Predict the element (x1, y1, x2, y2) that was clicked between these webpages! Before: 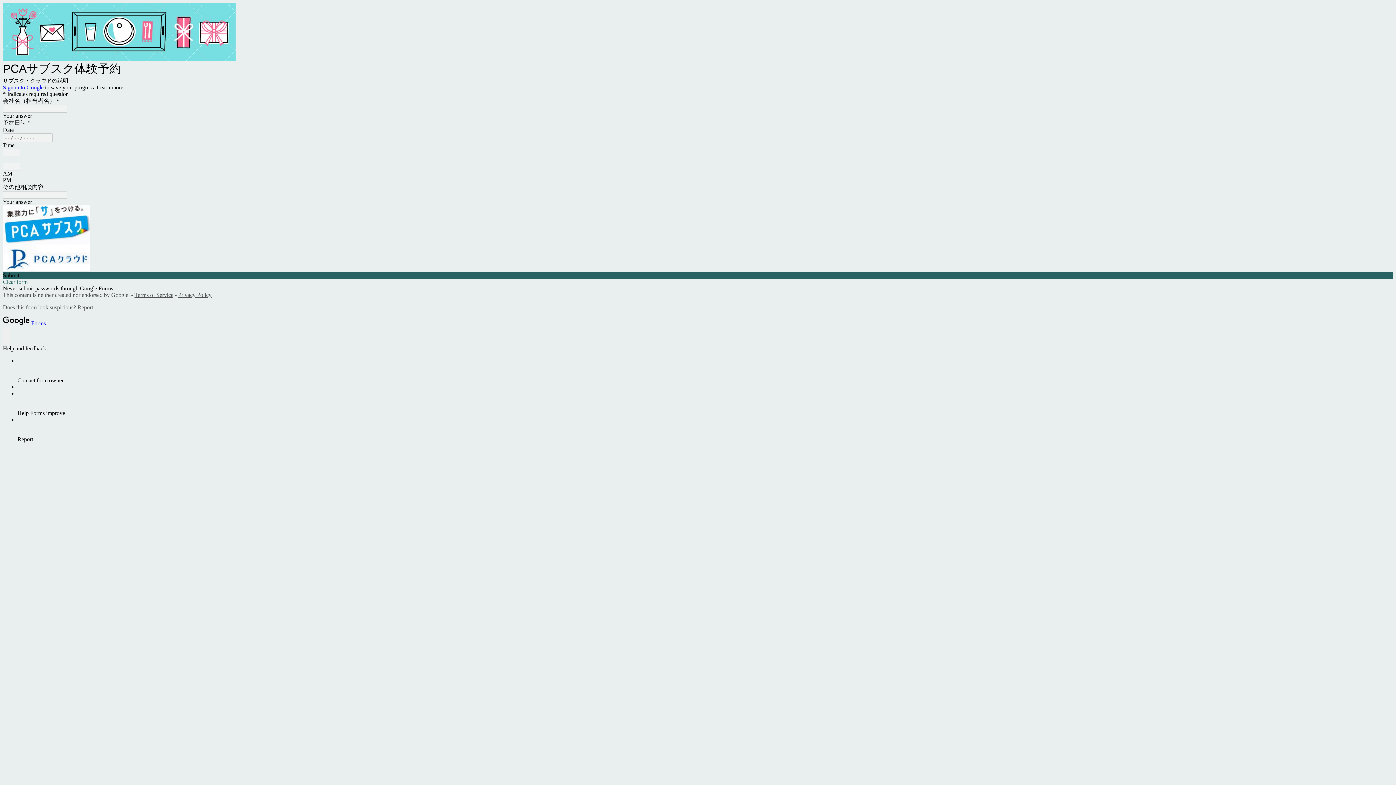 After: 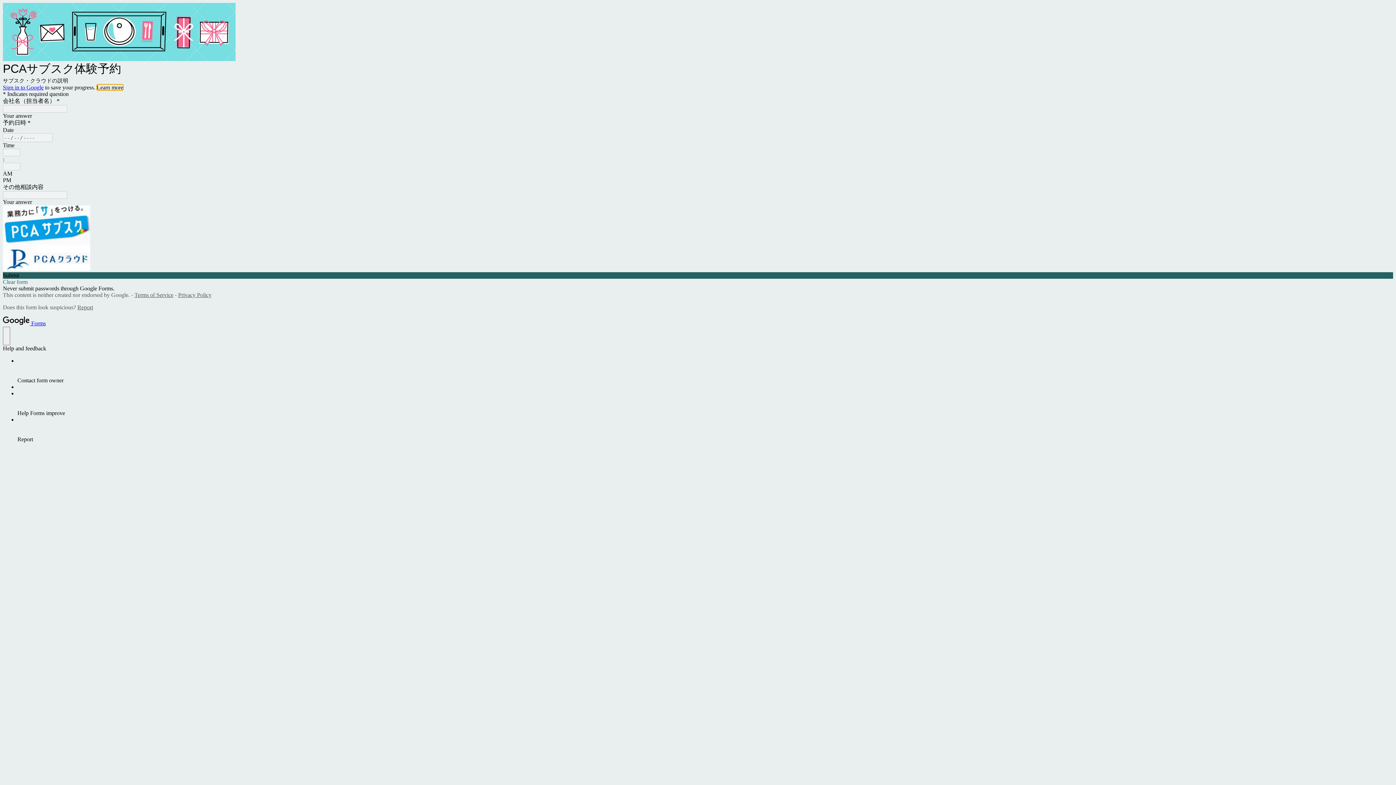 Action: bbox: (96, 84, 123, 90) label: Learn more